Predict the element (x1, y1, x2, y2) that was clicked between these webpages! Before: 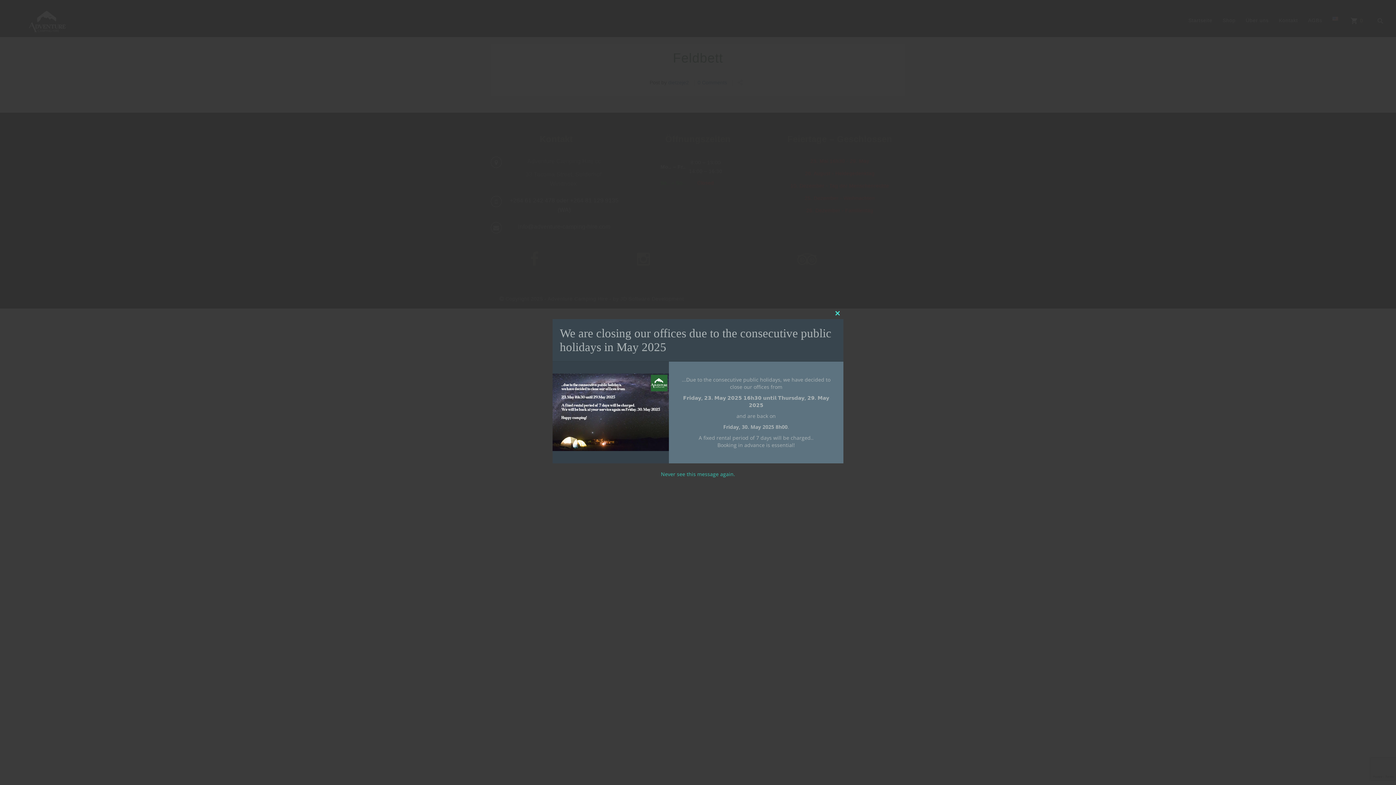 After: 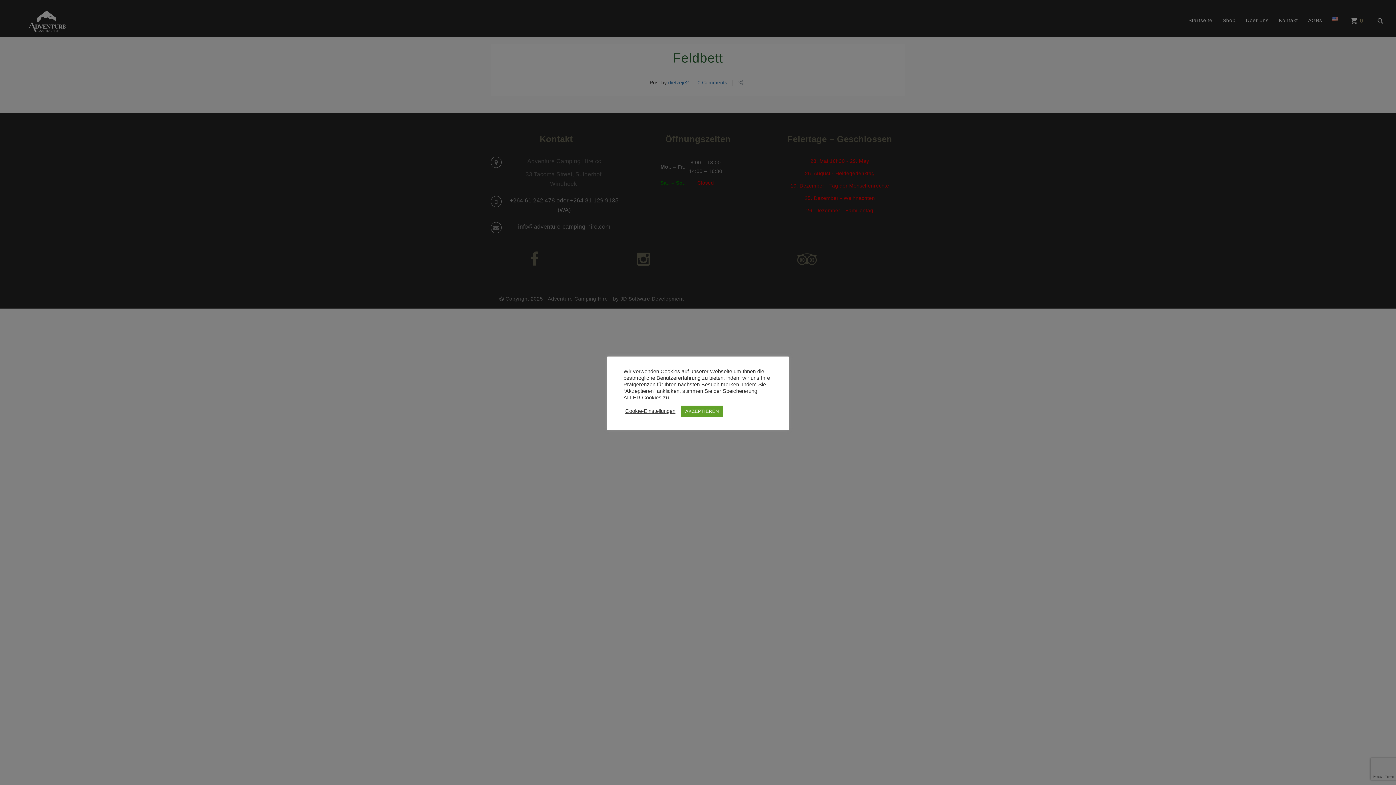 Action: label: Never see this message again. bbox: (661, 470, 735, 477)